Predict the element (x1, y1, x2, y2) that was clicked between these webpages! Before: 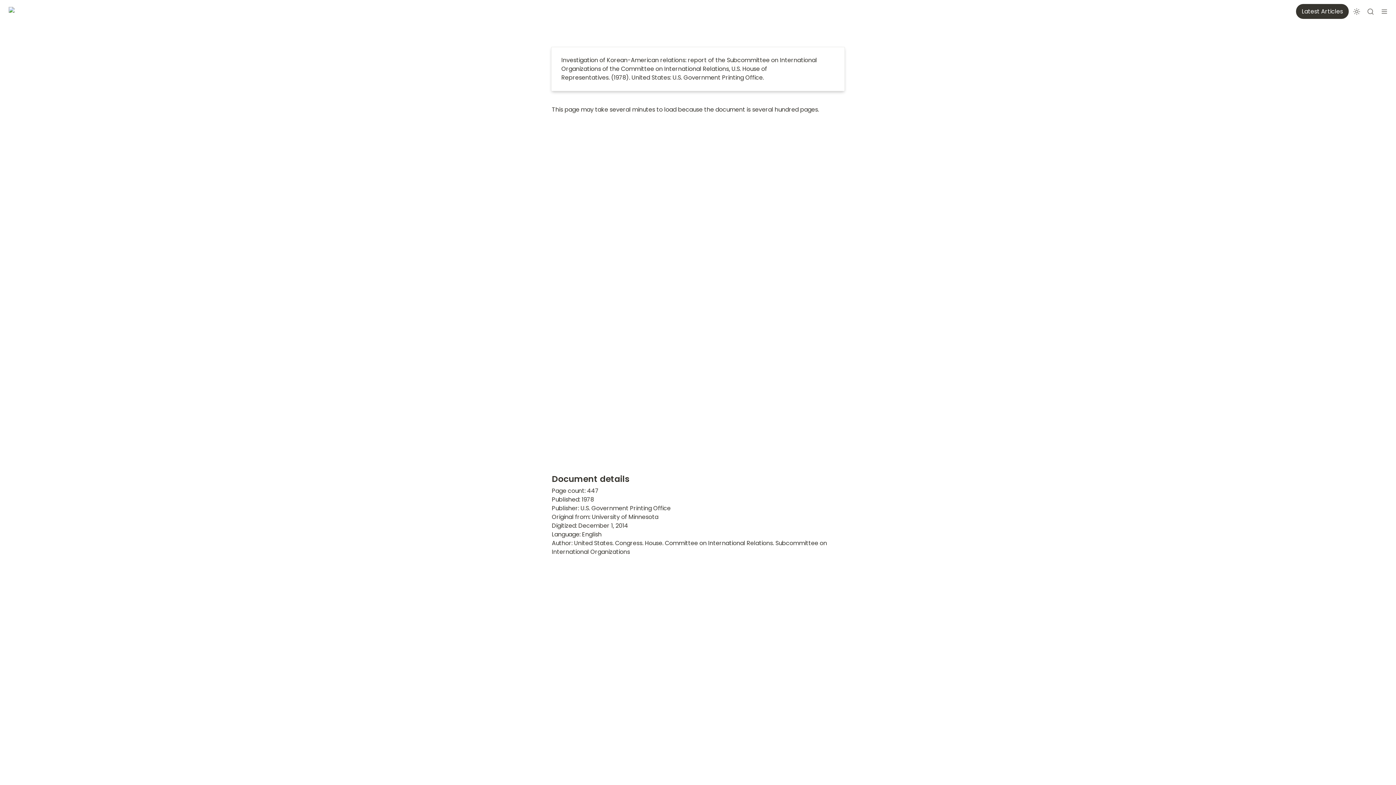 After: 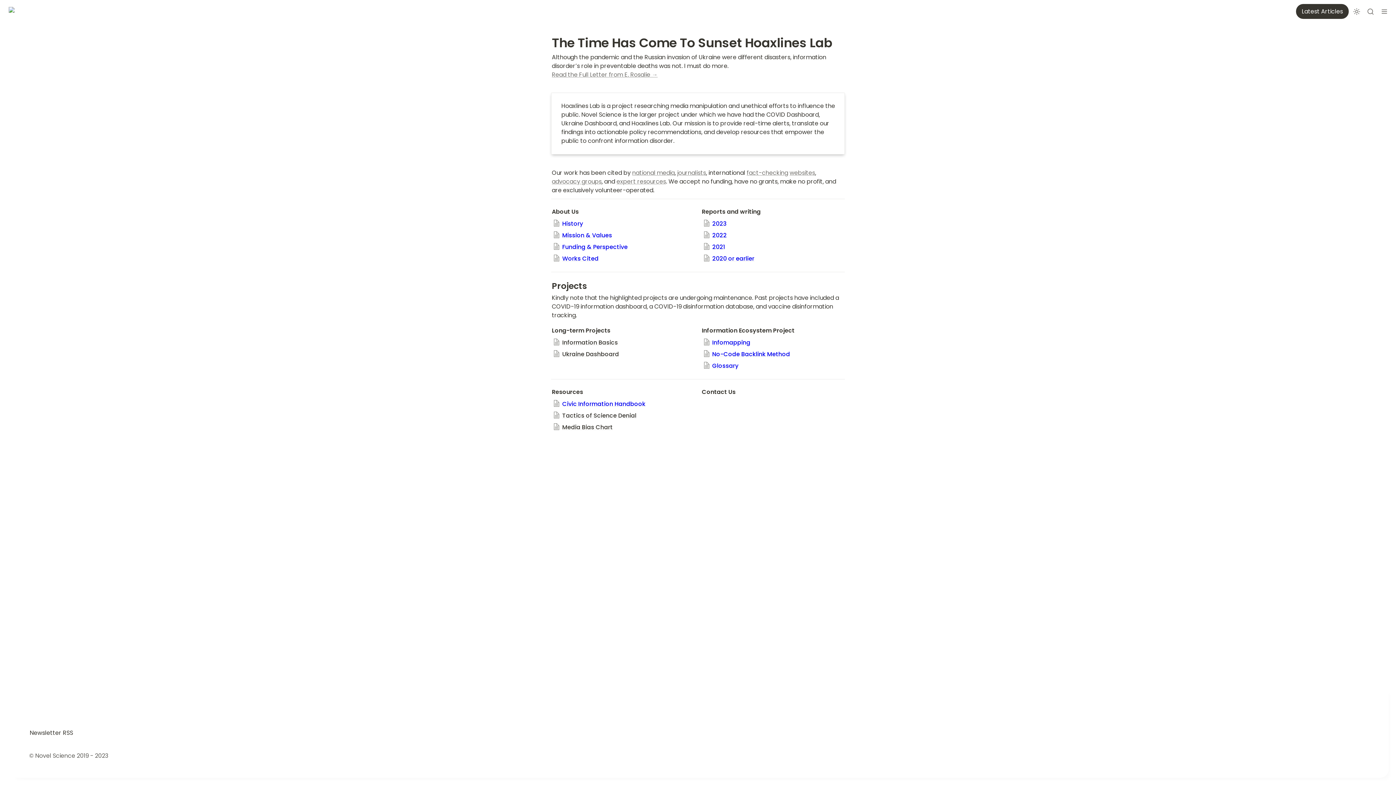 Action: bbox: (2, 0, 33, 22)